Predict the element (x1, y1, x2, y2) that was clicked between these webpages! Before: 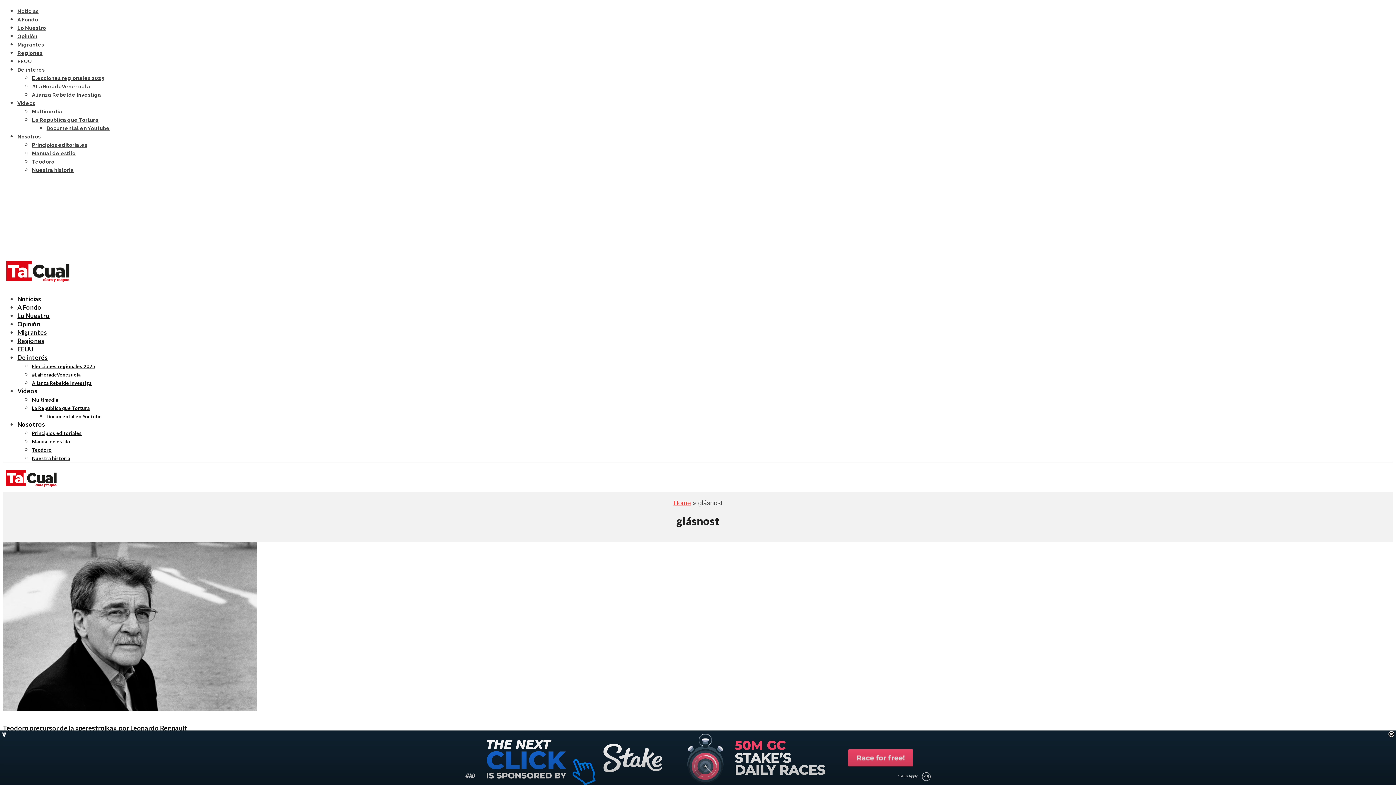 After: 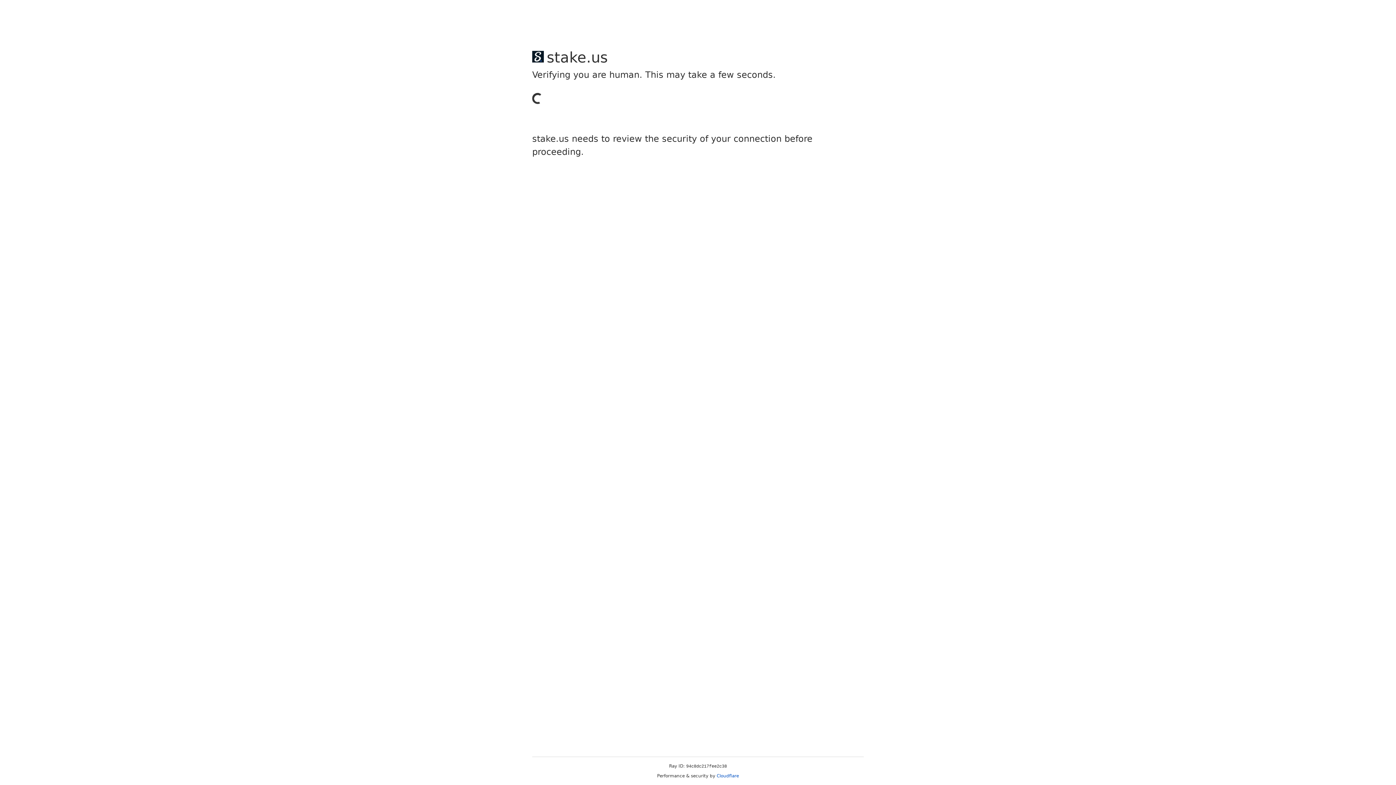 Action: bbox: (32, 447, 51, 452) label: Teodoro